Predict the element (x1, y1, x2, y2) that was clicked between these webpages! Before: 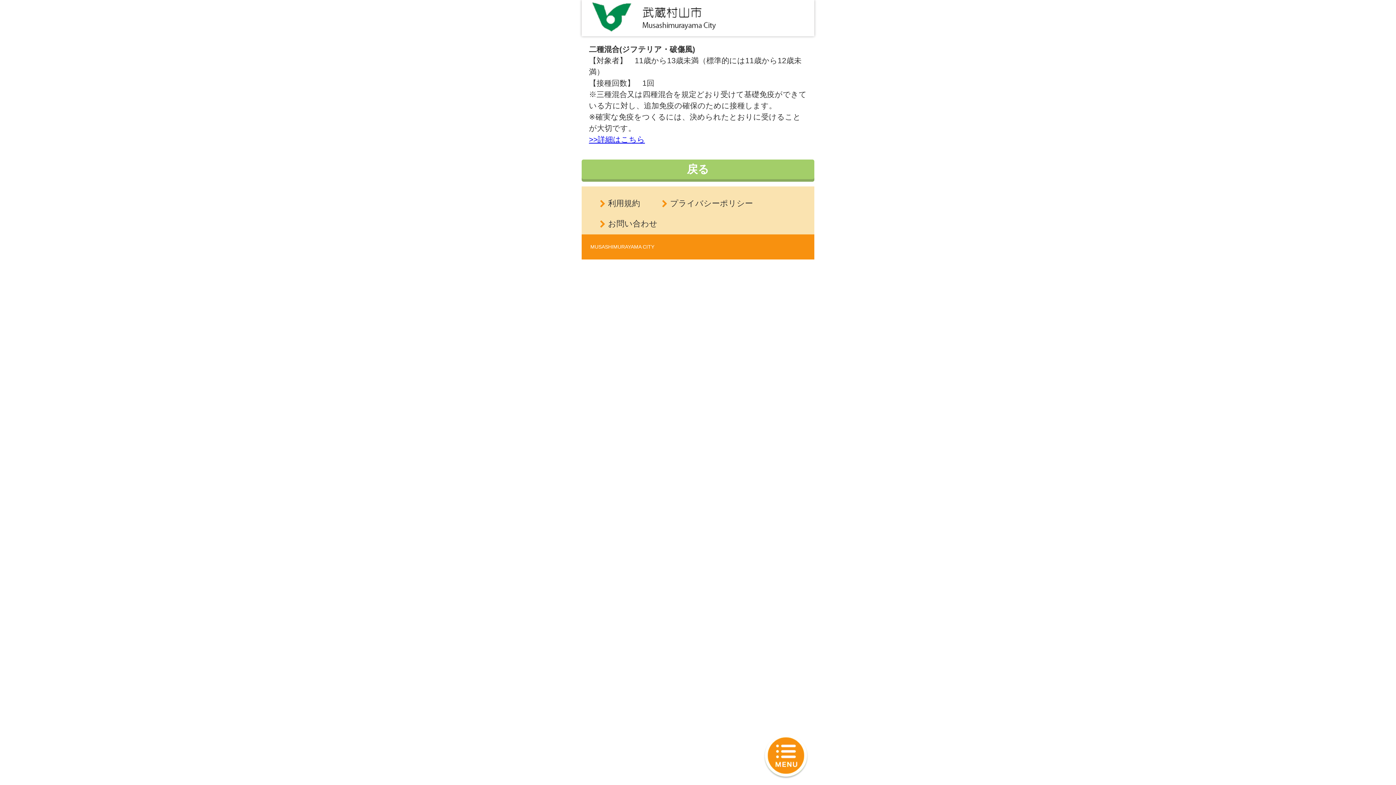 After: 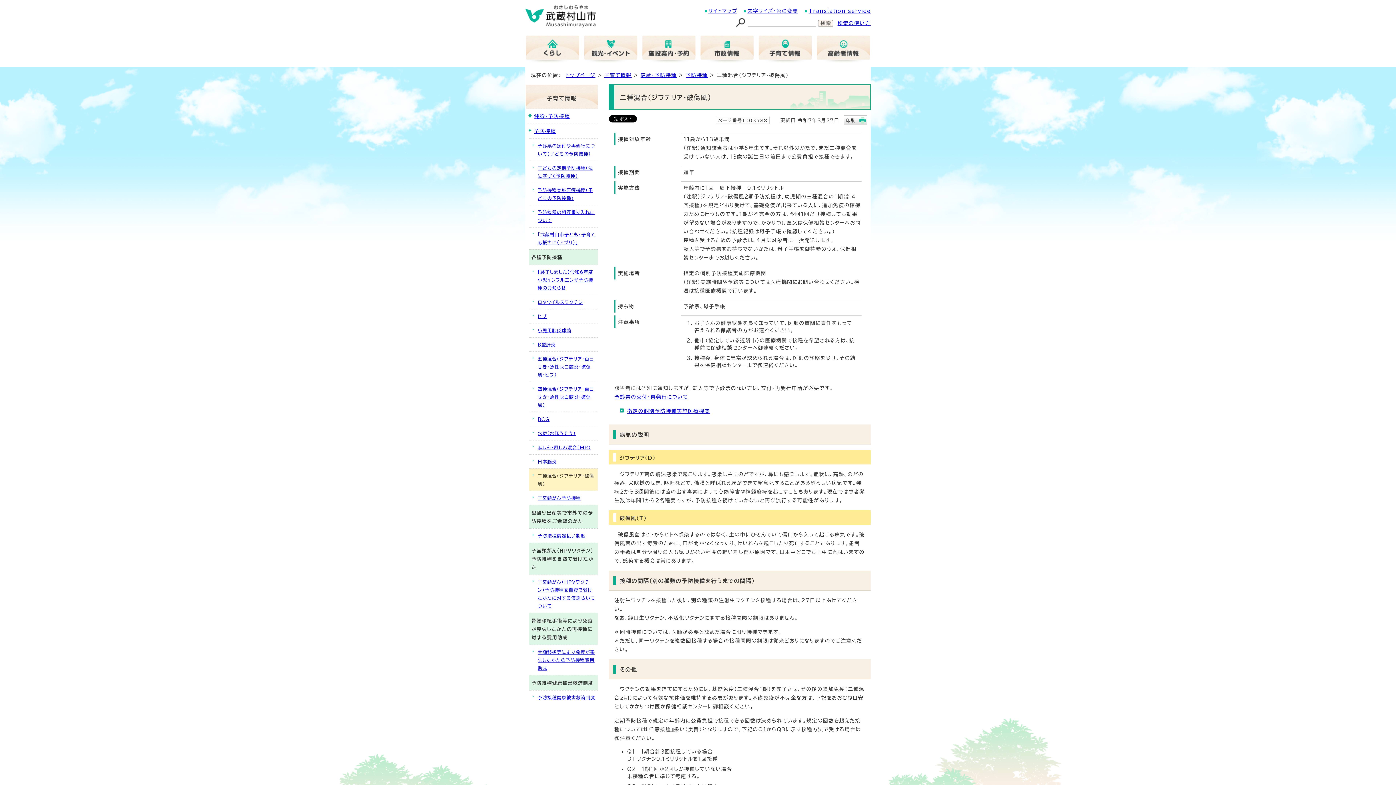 Action: bbox: (589, 135, 645, 143) label: >>詳細はこちら